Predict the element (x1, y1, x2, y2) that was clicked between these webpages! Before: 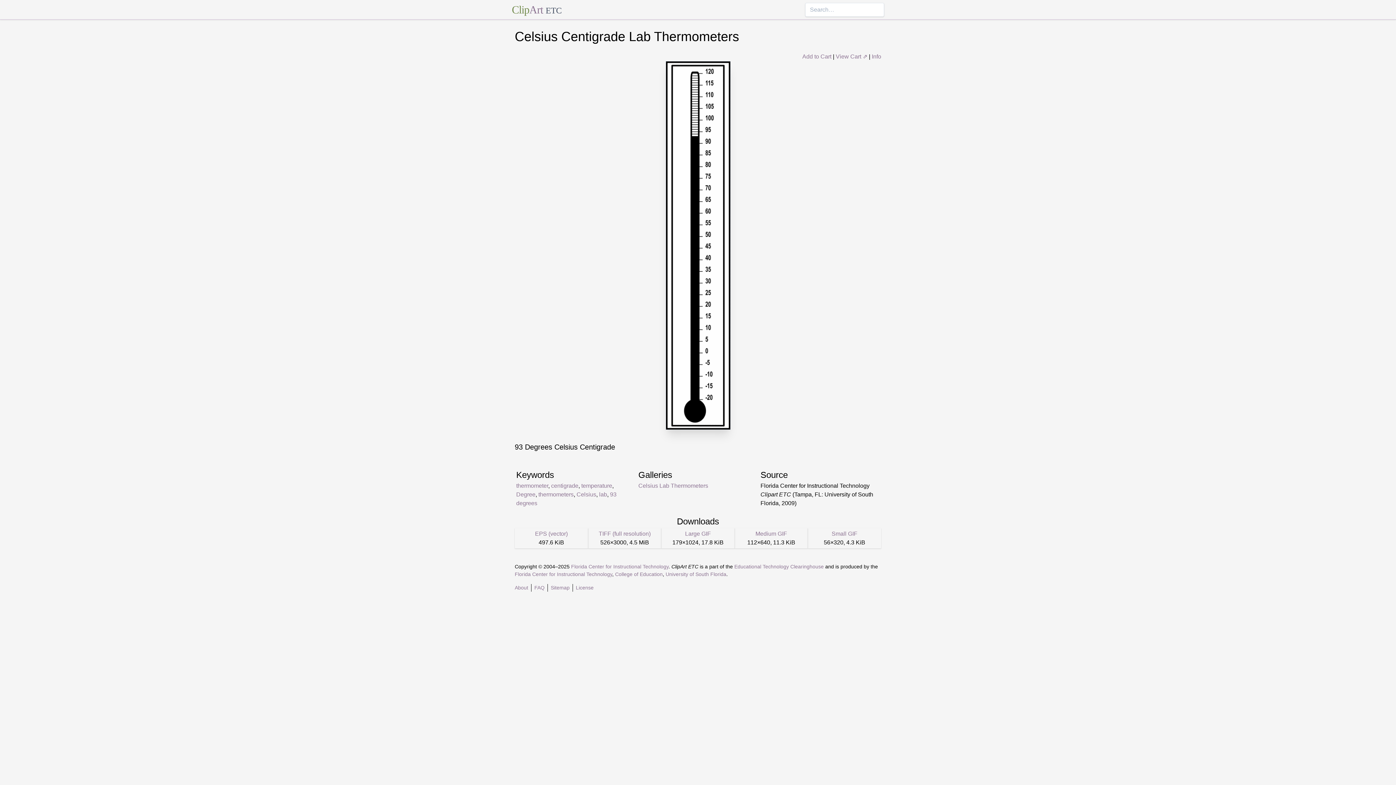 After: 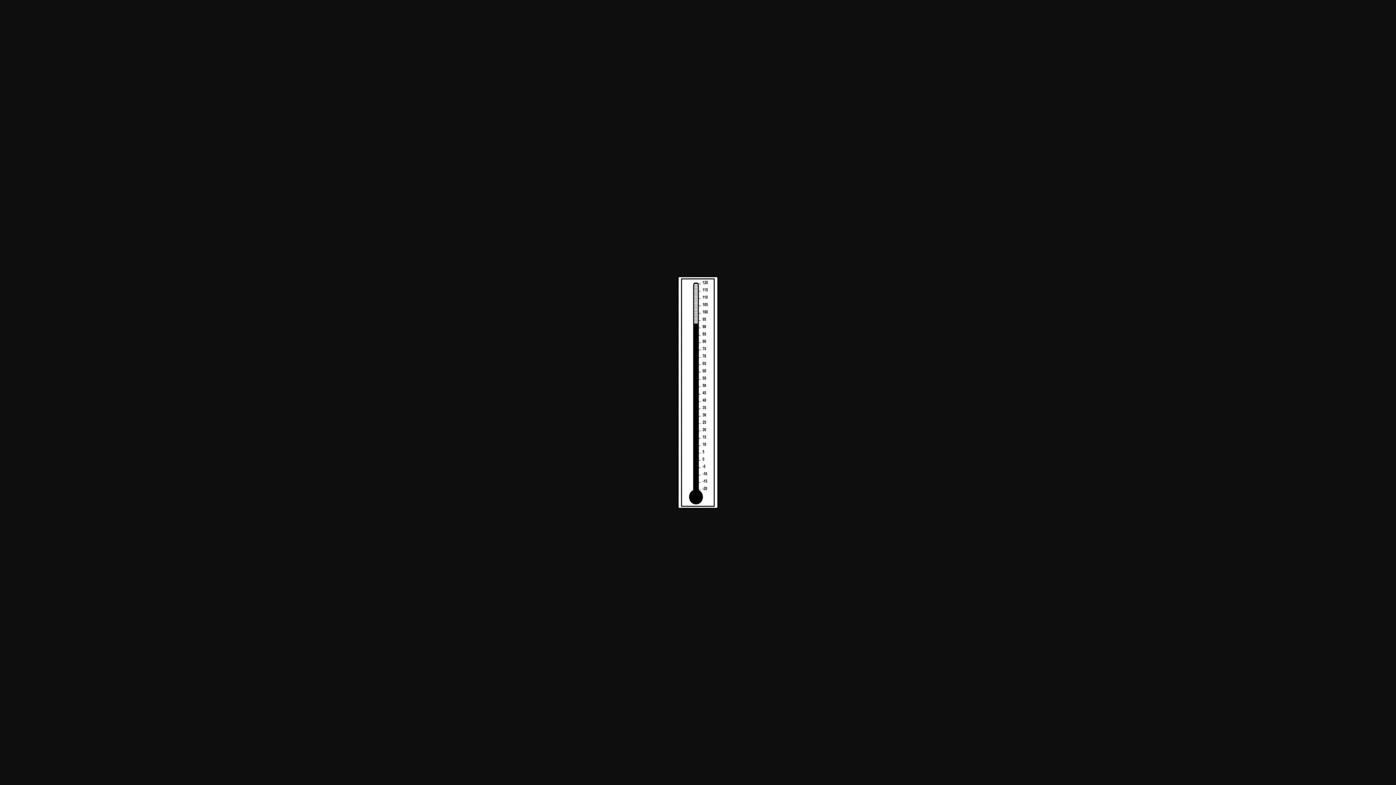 Action: label: Medium GIF bbox: (755, 530, 787, 536)